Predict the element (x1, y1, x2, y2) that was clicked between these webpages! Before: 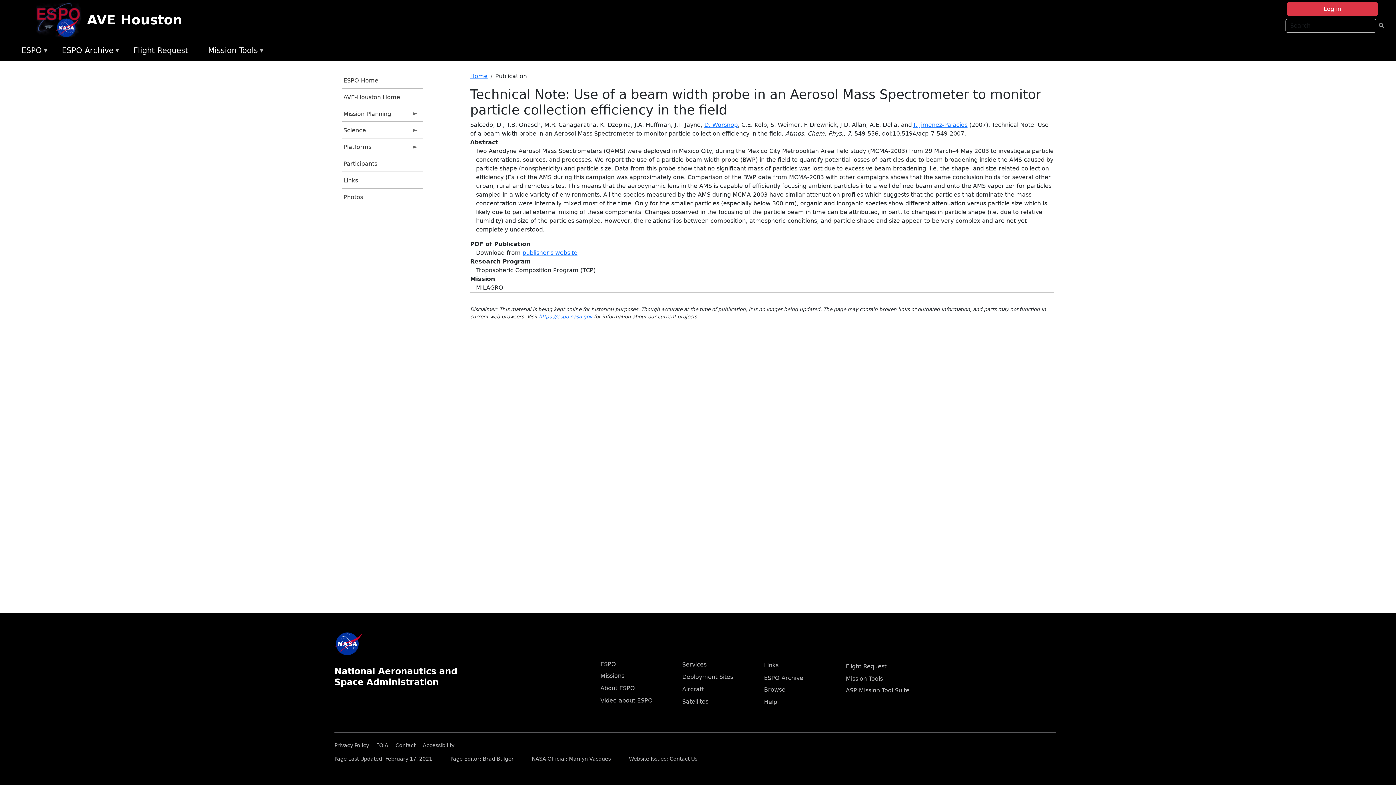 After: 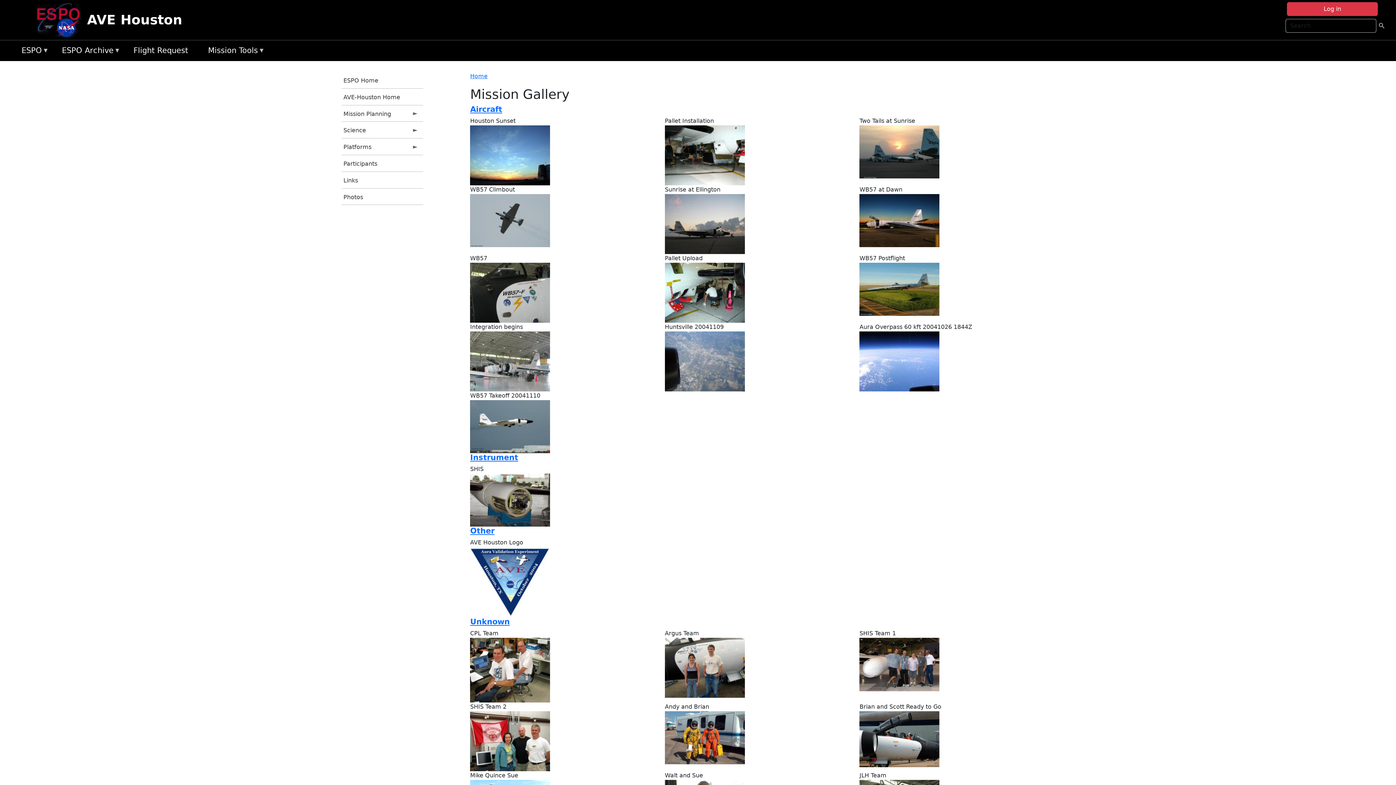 Action: bbox: (341, 188, 423, 204) label: Photos